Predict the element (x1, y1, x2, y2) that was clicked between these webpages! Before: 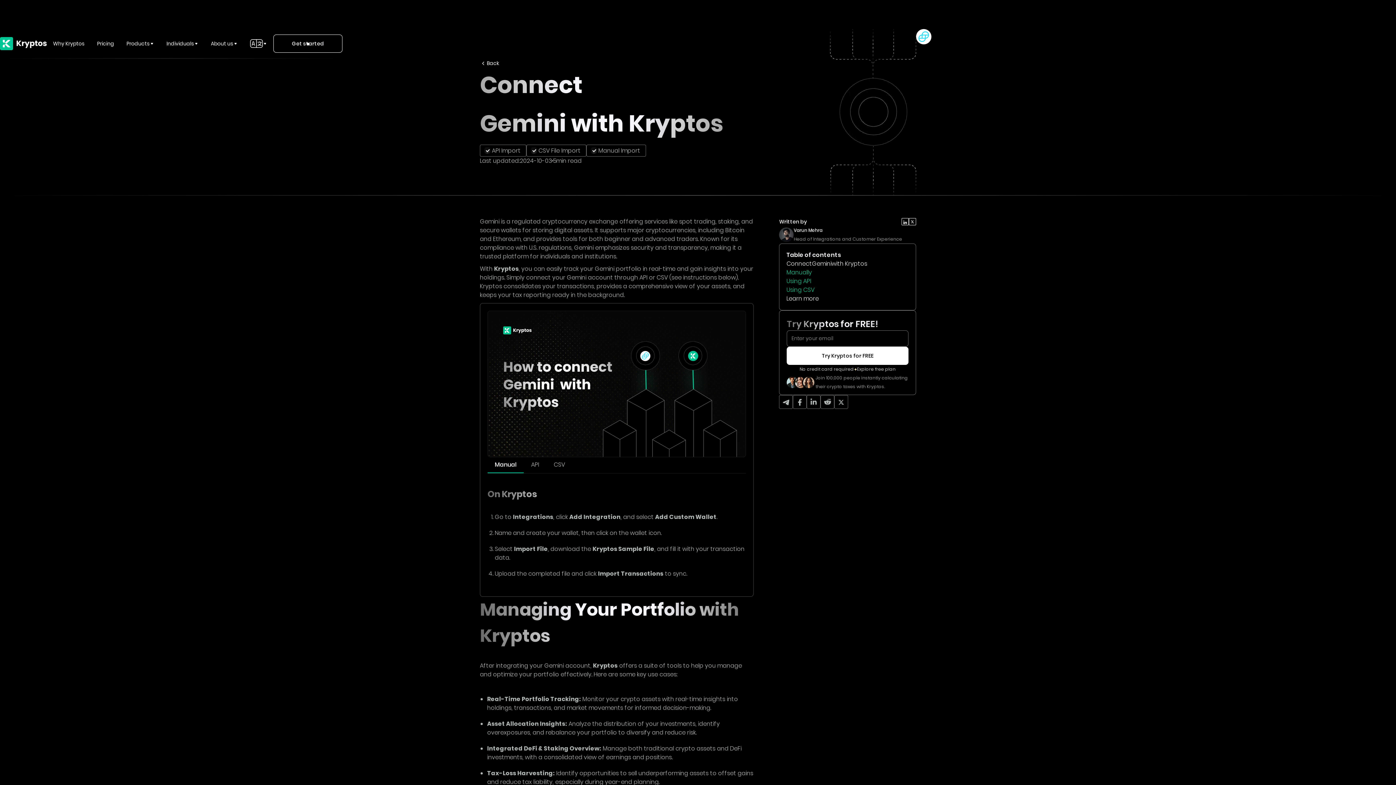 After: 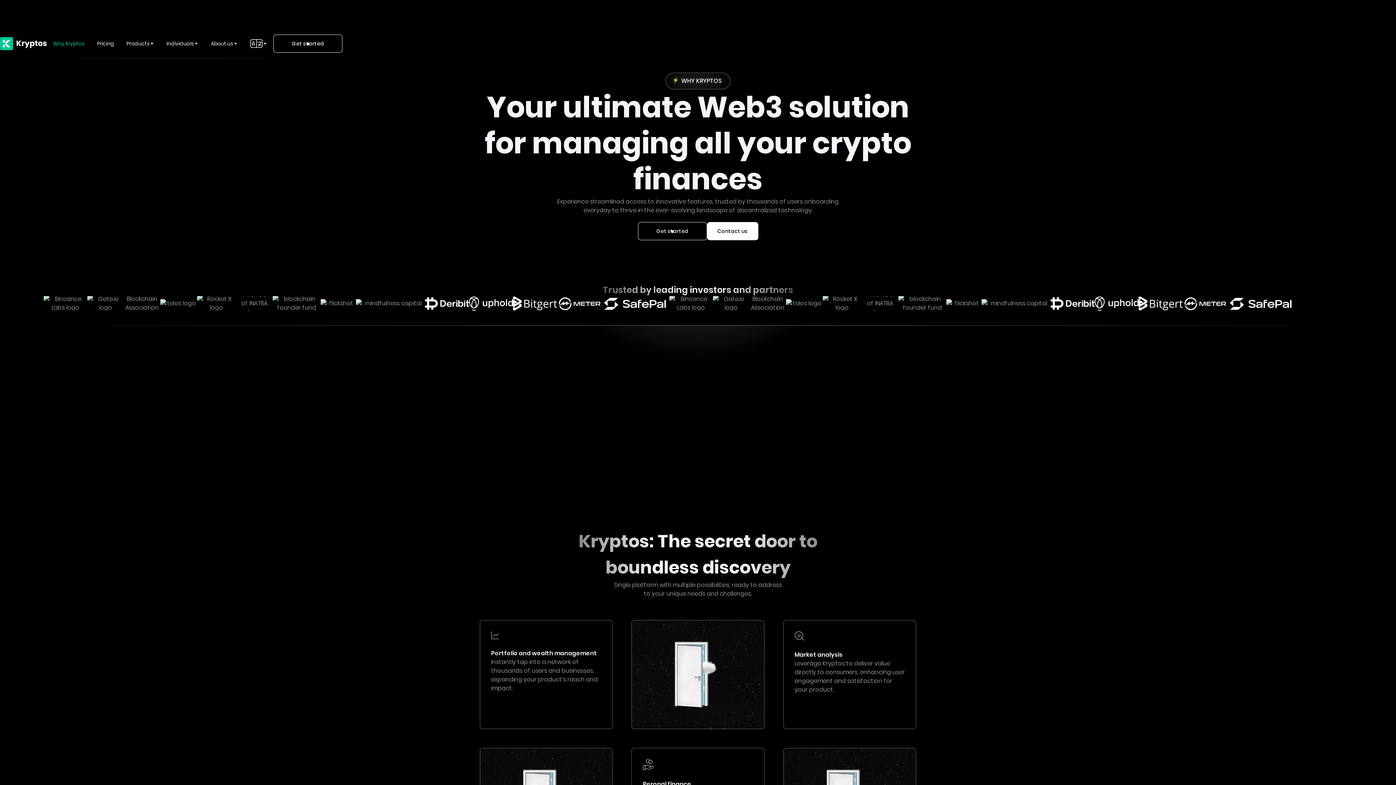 Action: bbox: (46, 30, 90, 56) label: Why Kryptos